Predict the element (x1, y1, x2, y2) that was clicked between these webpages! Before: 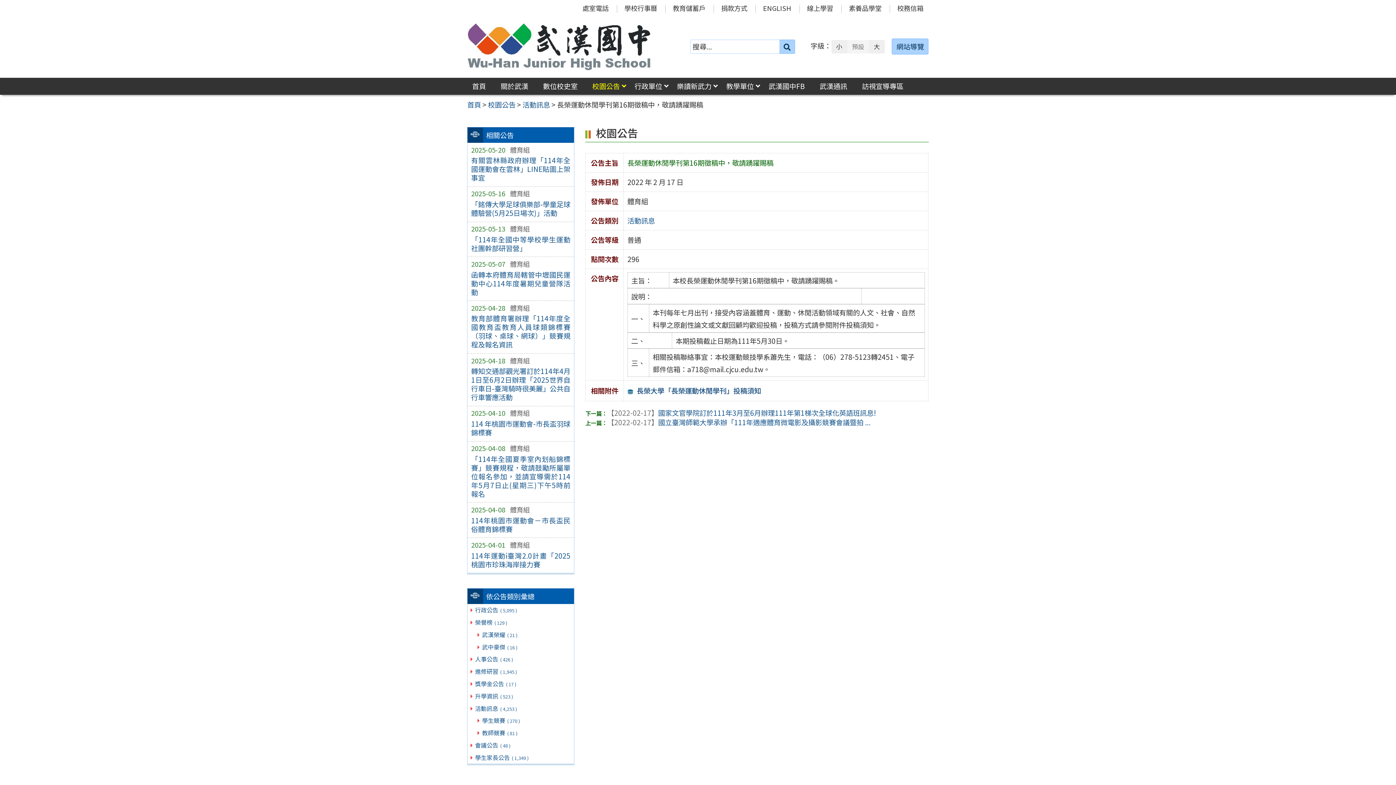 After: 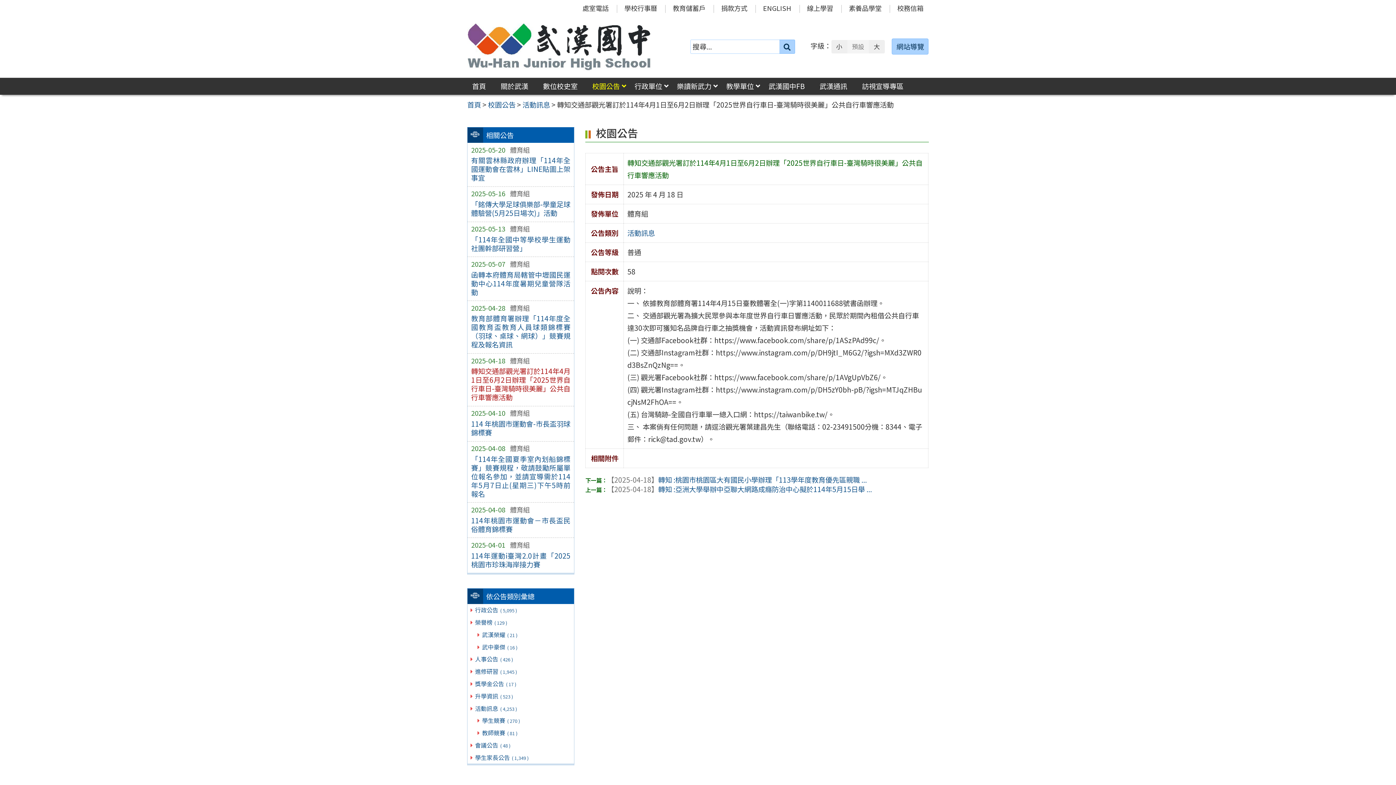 Action: label: 轉知交通部觀光署訂於114年4月1日至6月2日辦理「2025世界自行車日-臺灣騎時很美麗」公共自行車響應活動 bbox: (471, 365, 570, 403)